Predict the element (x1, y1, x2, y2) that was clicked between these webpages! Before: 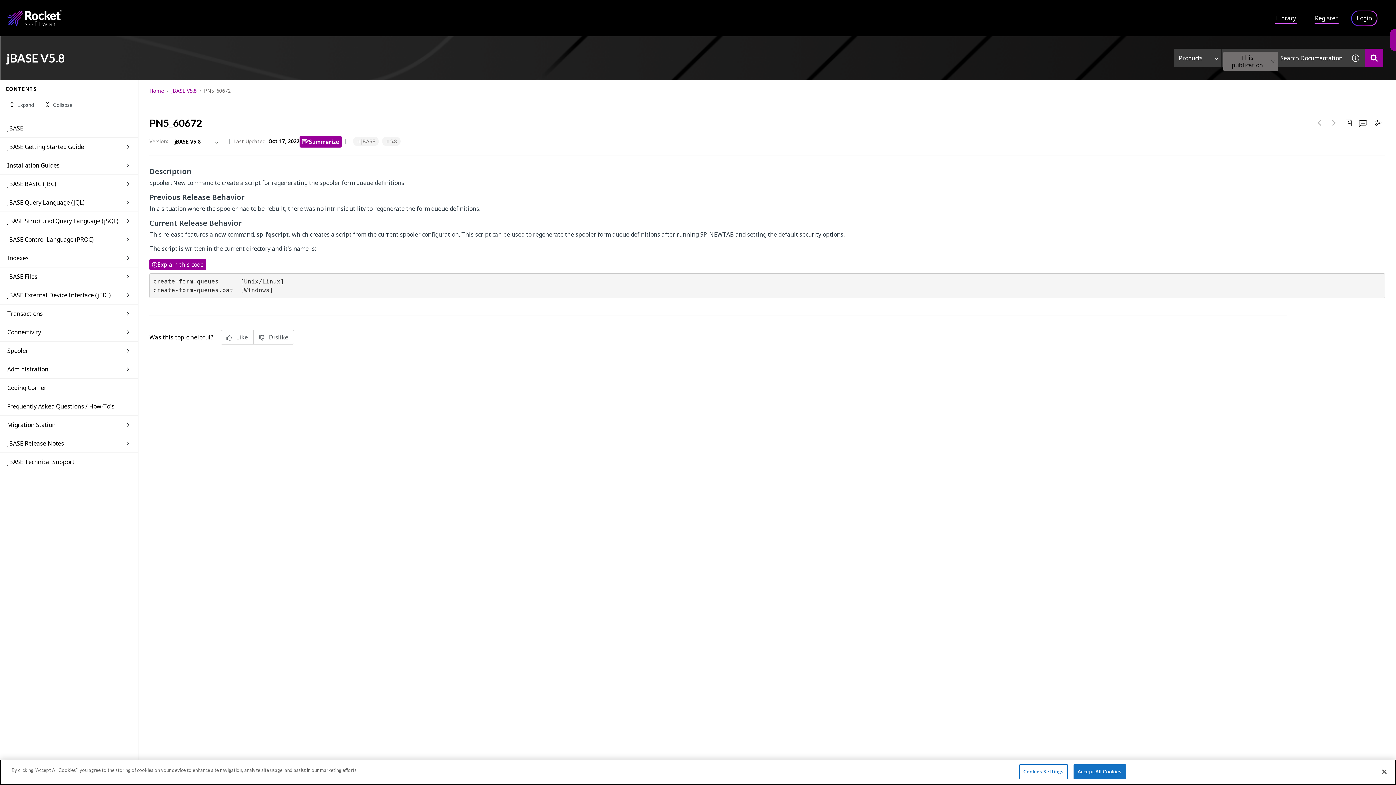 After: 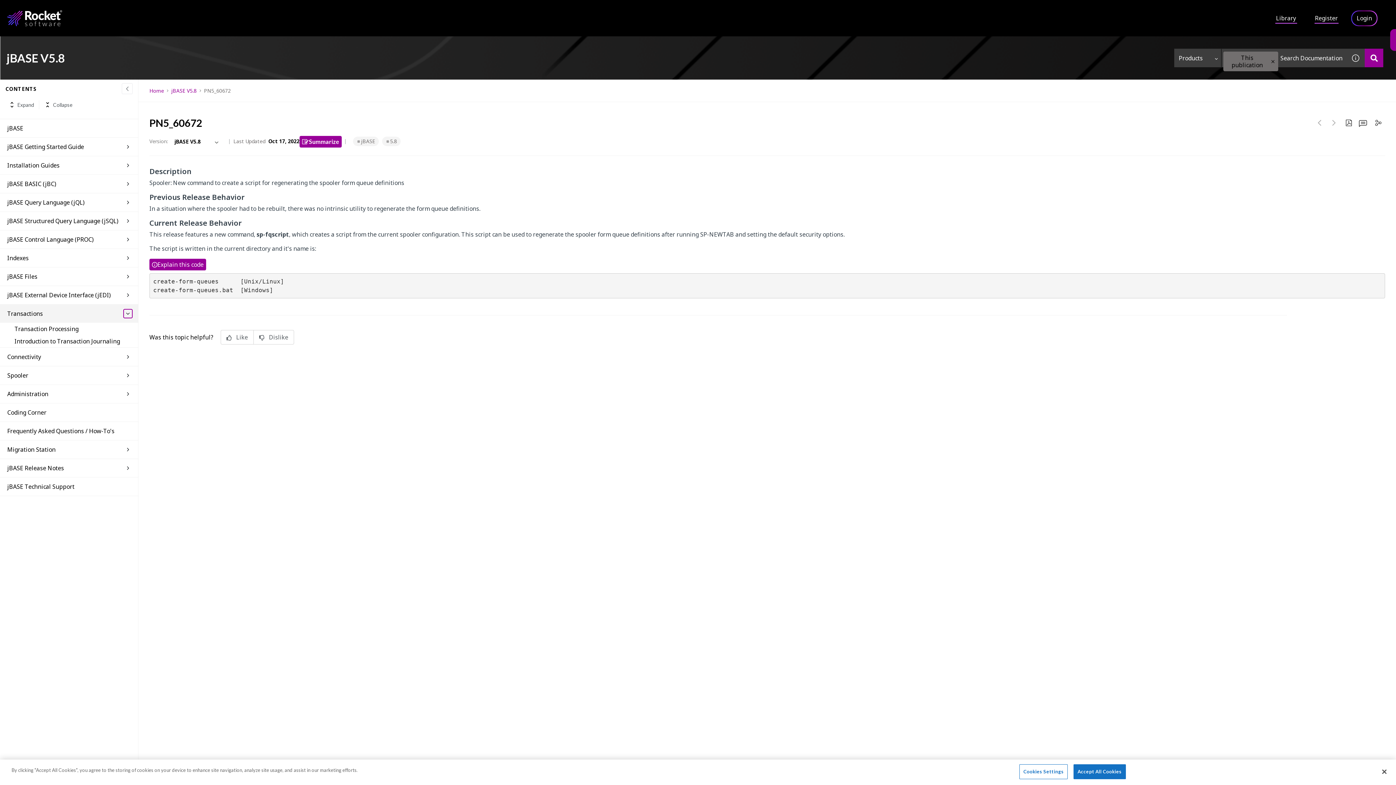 Action: bbox: (123, 309, 132, 318)